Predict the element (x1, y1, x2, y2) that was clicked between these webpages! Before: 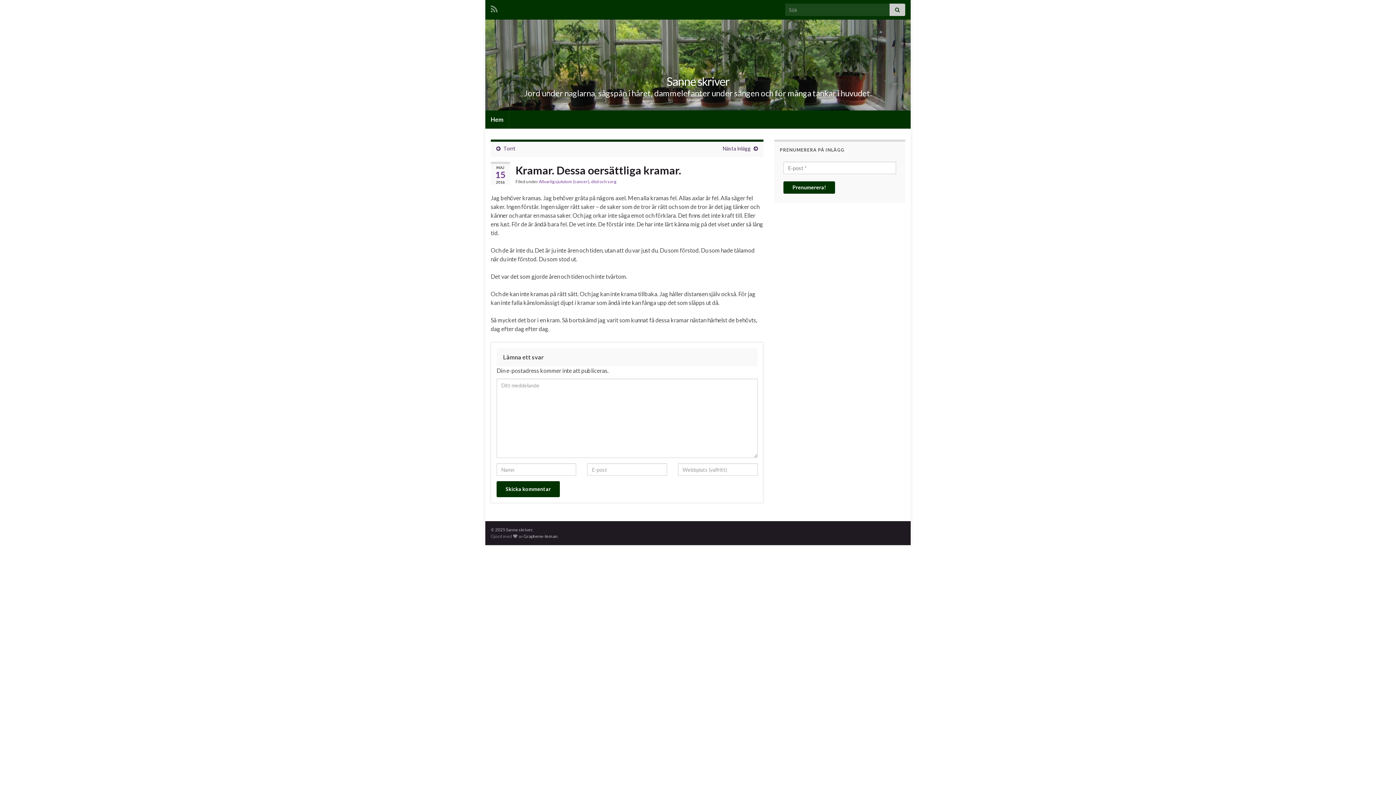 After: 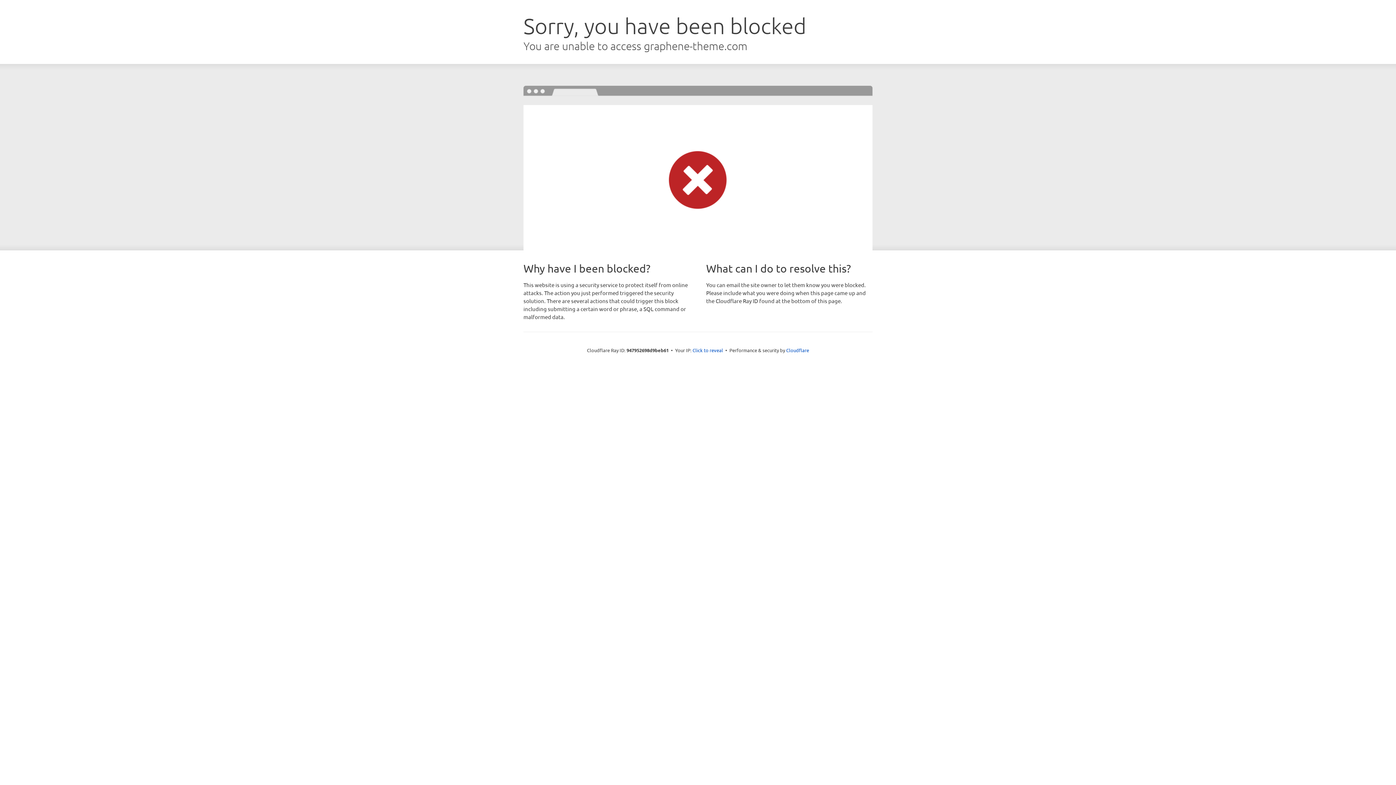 Action: bbox: (523, 533, 557, 539) label: Graphene-teman